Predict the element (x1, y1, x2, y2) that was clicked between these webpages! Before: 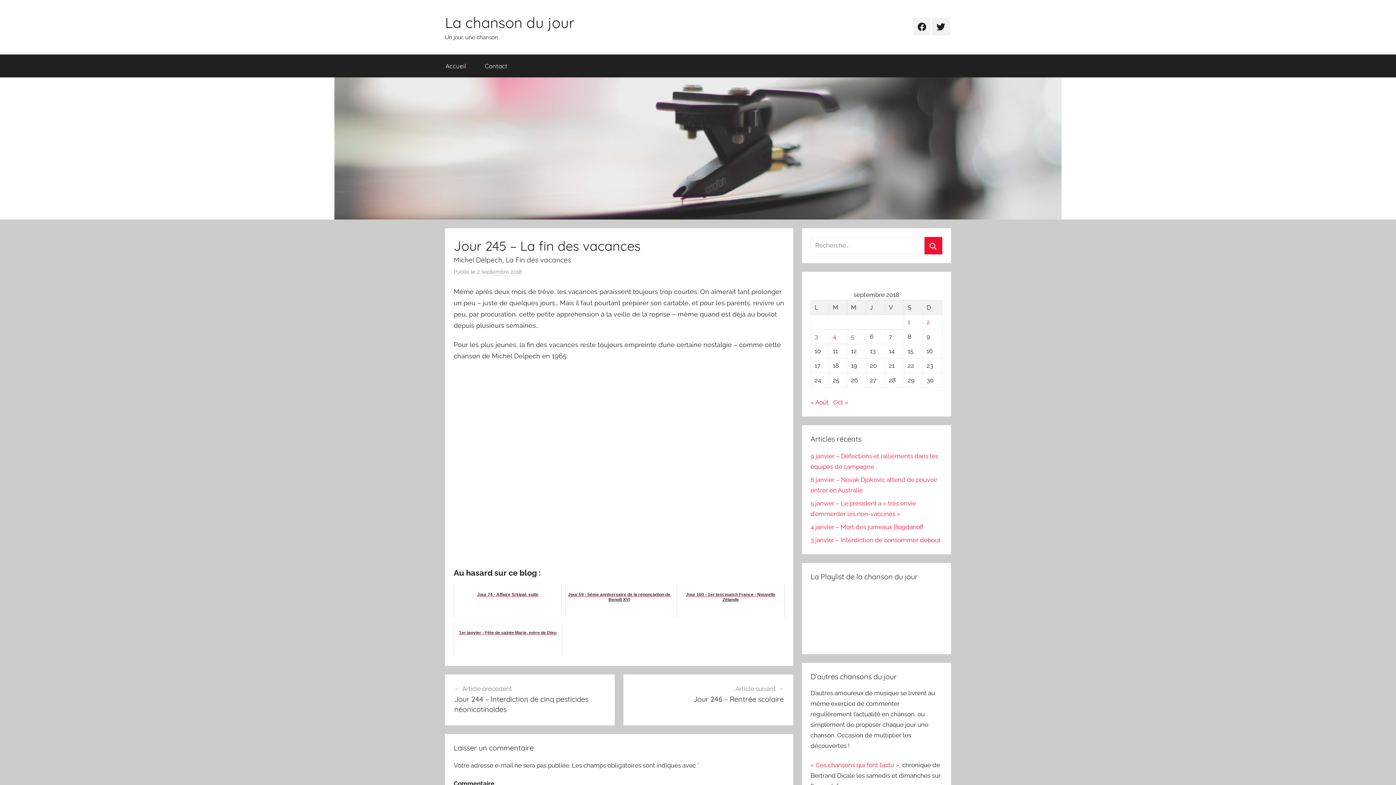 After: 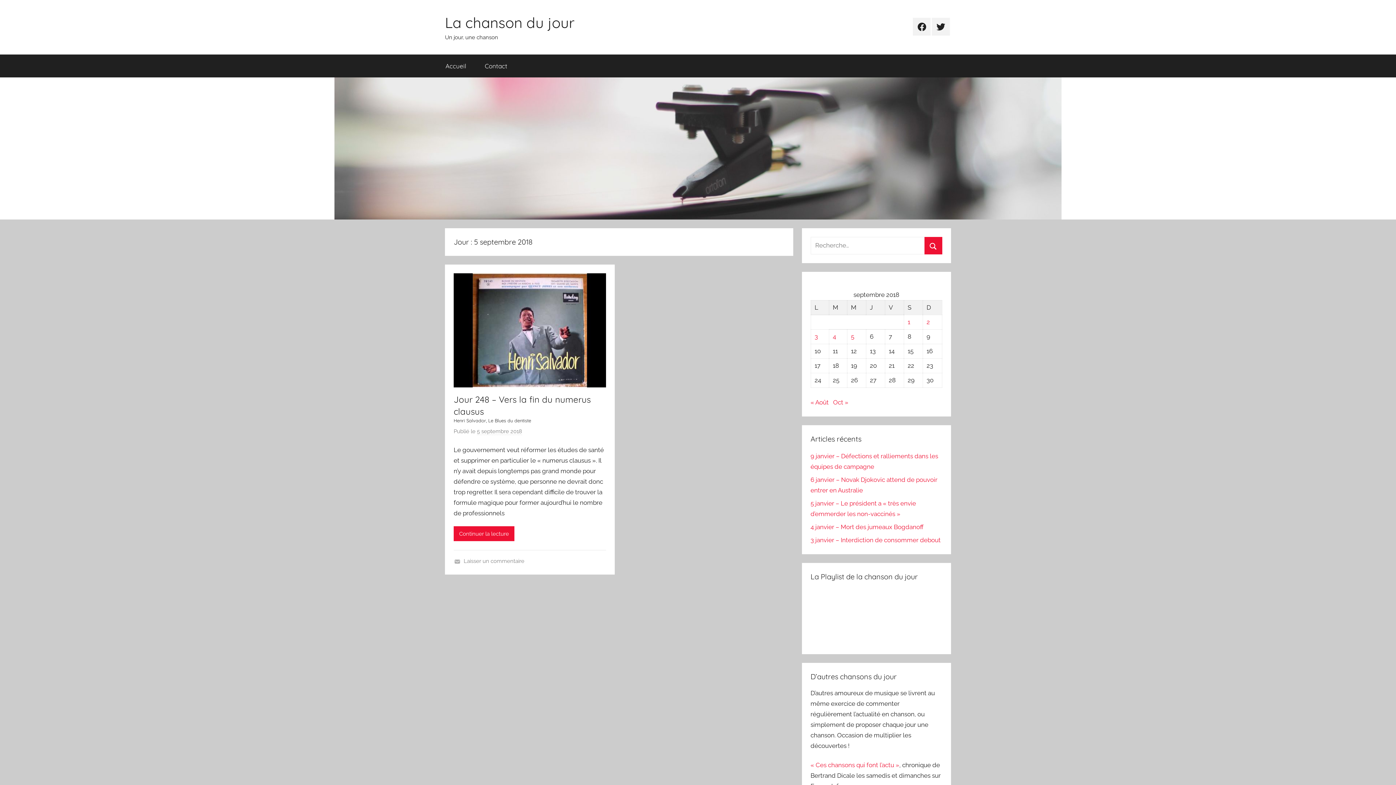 Action: bbox: (851, 333, 854, 340) label: Publications publiées sur 5 September 2018